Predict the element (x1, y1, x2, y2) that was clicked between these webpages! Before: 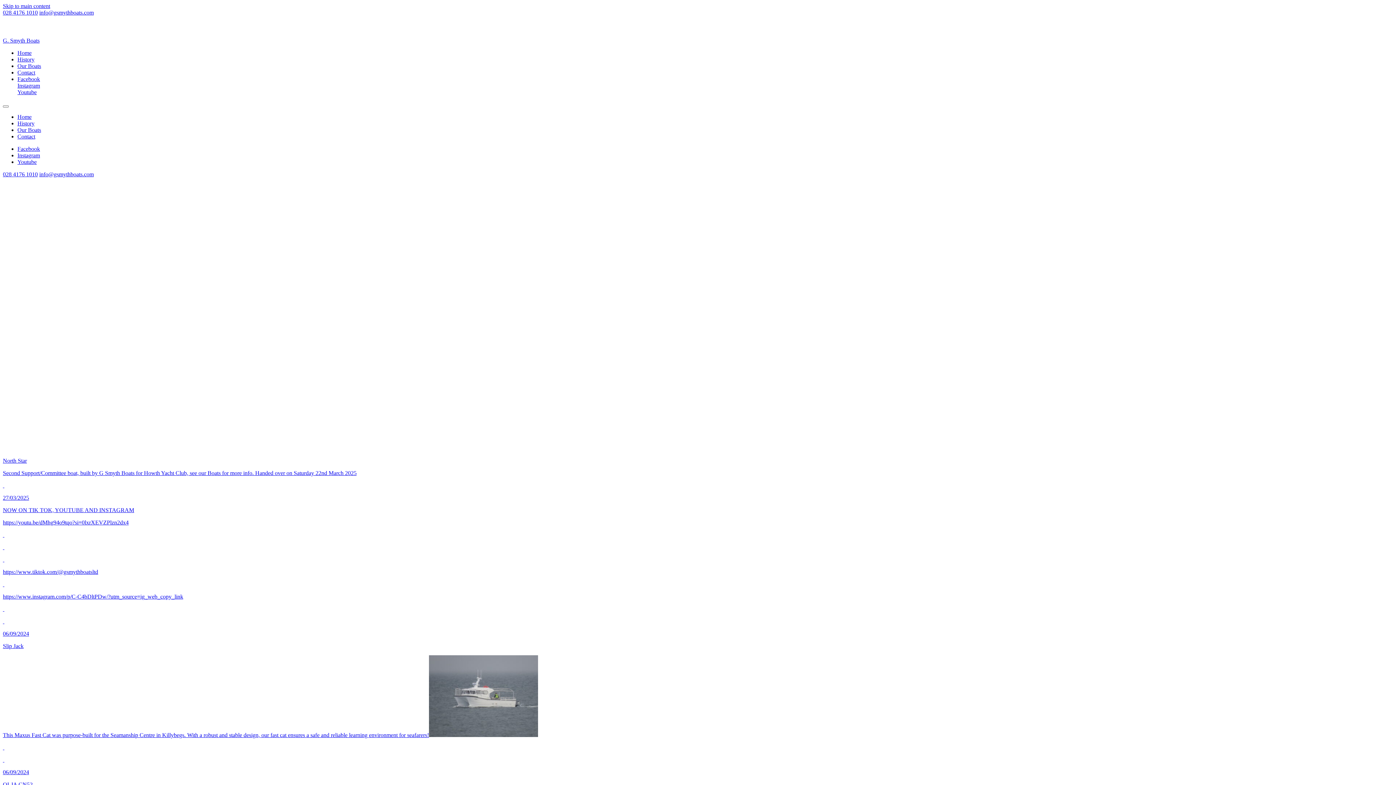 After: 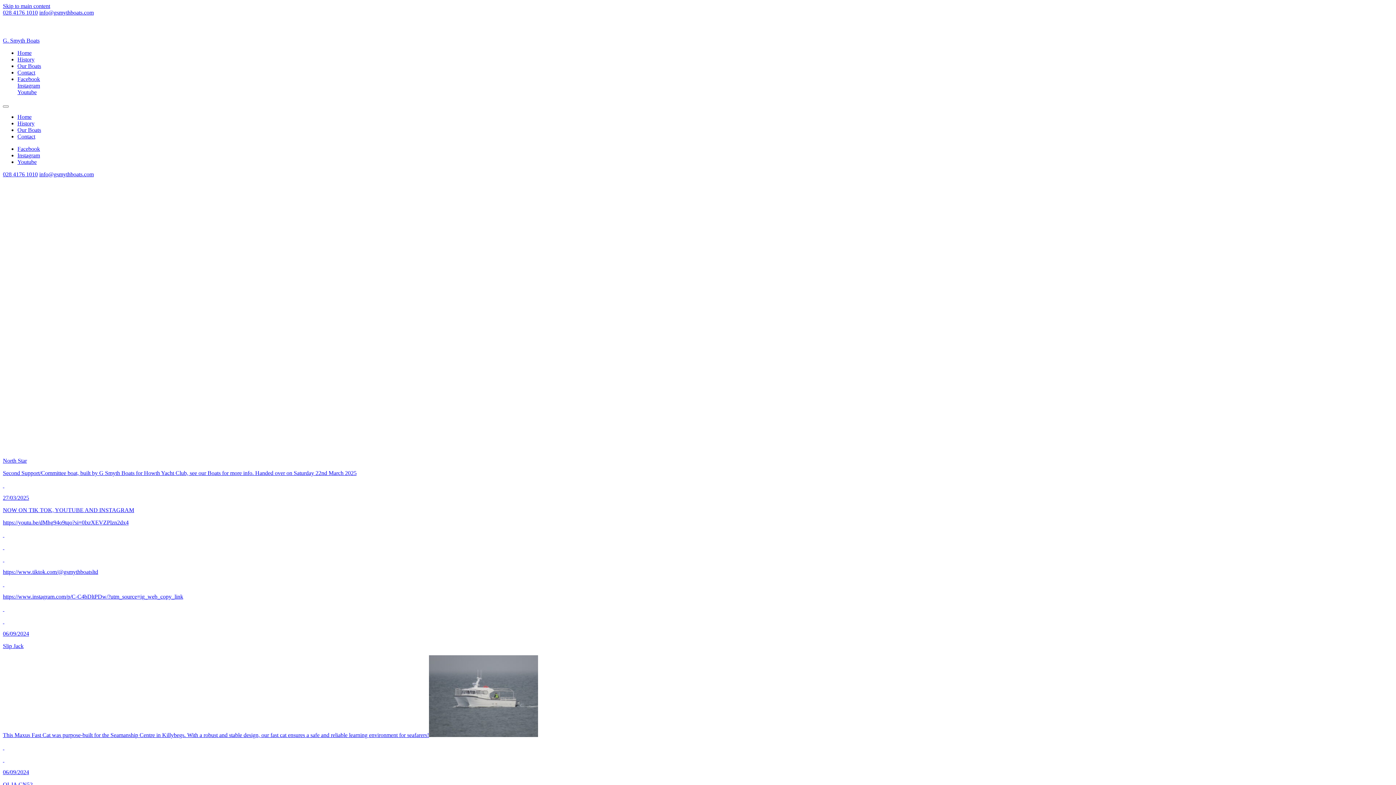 Action: label: Instagram bbox: (17, 82, 1393, 89)